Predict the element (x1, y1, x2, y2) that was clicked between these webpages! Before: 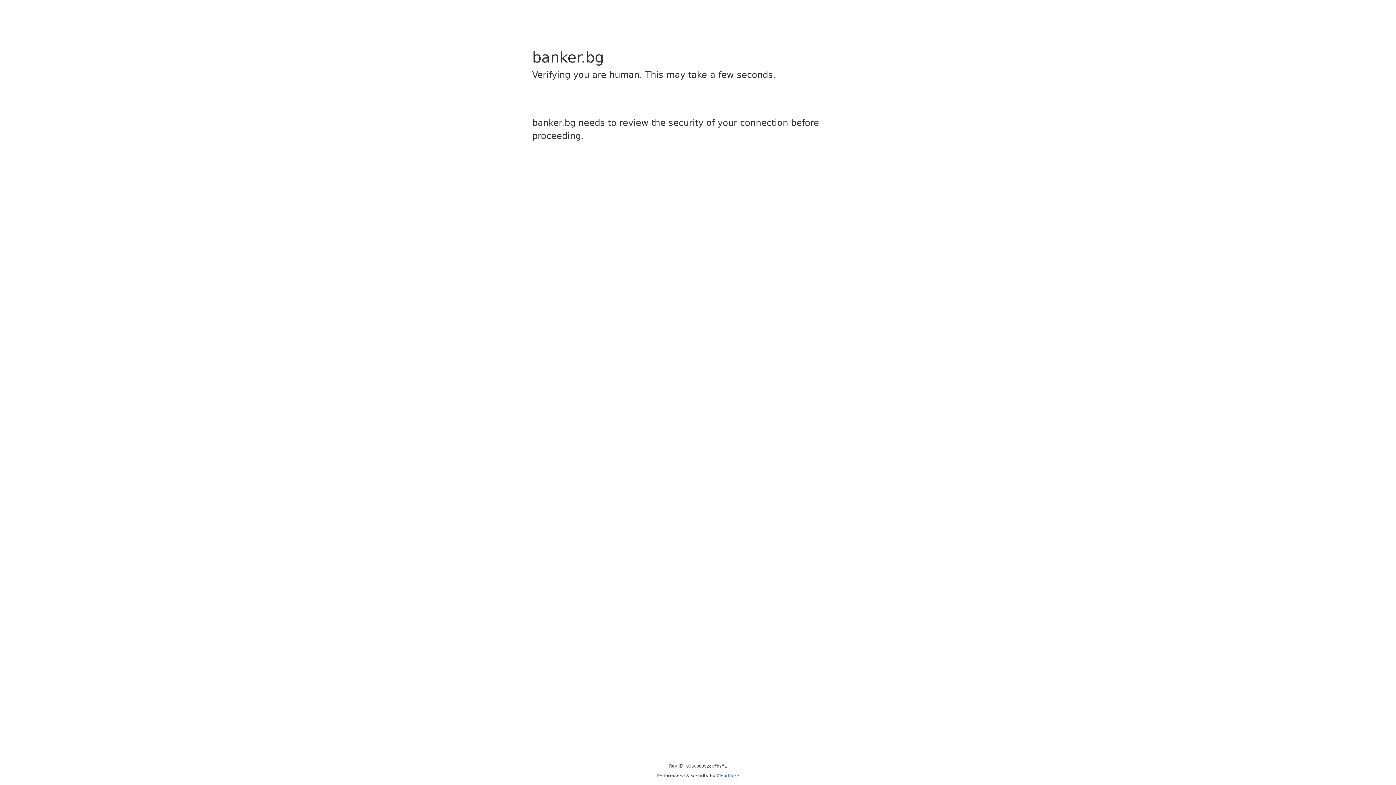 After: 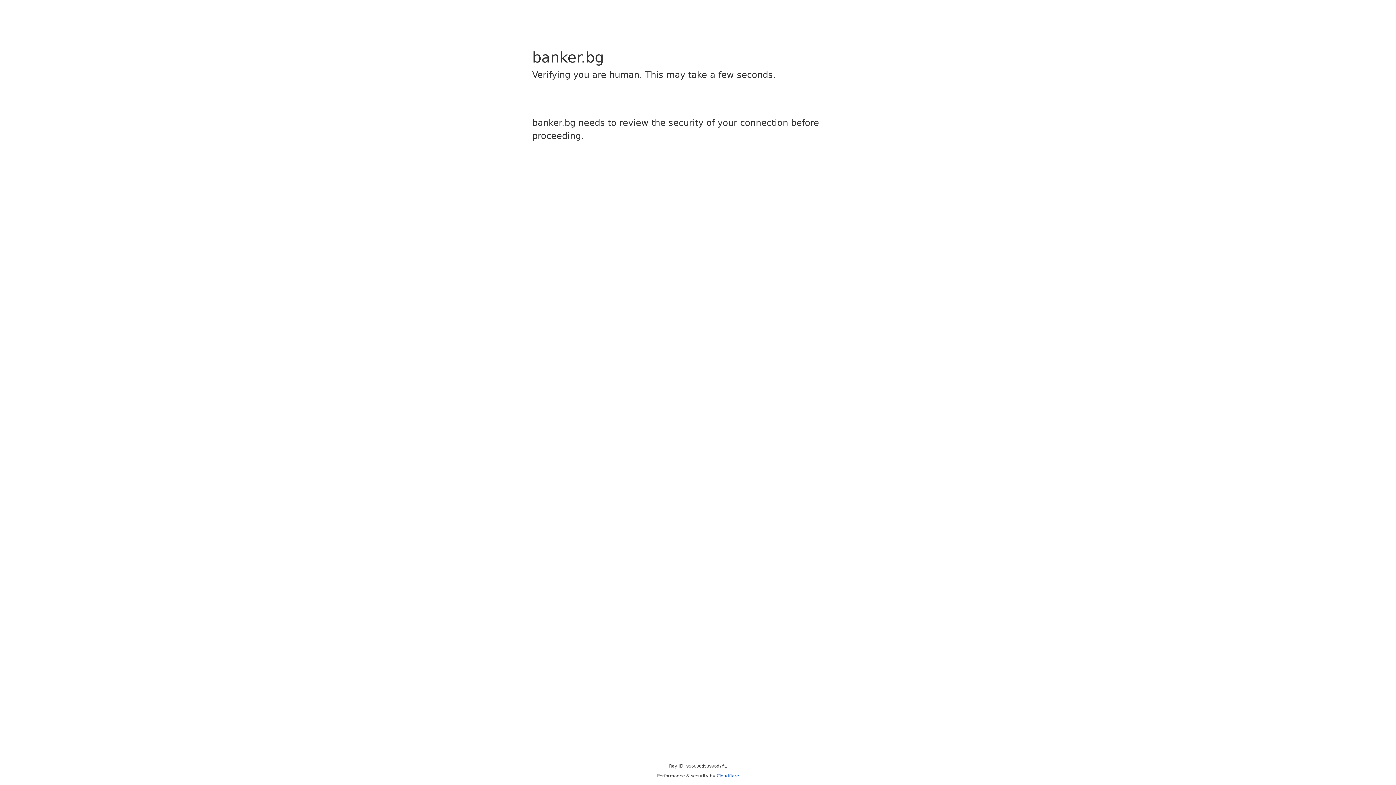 Action: bbox: (716, 773, 739, 778) label: Cloudflare